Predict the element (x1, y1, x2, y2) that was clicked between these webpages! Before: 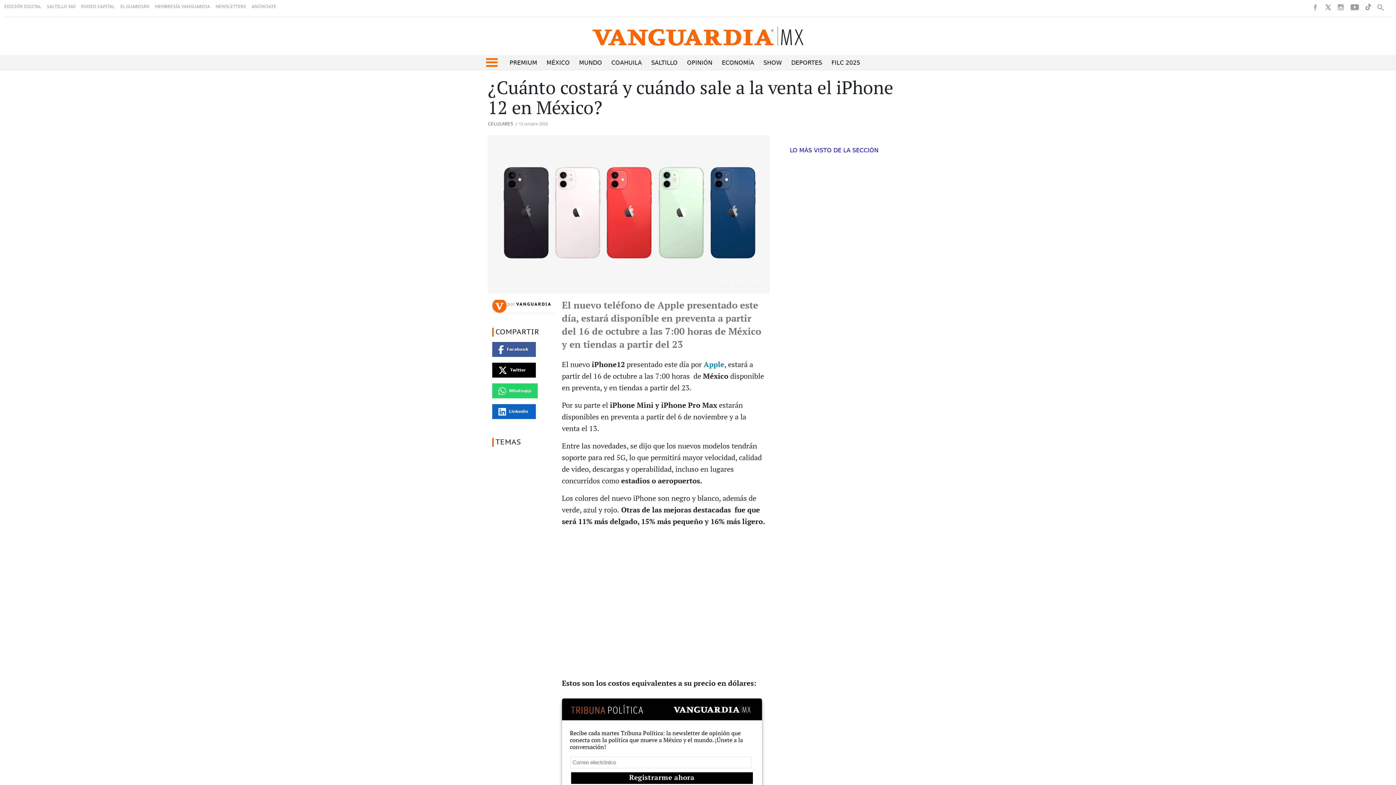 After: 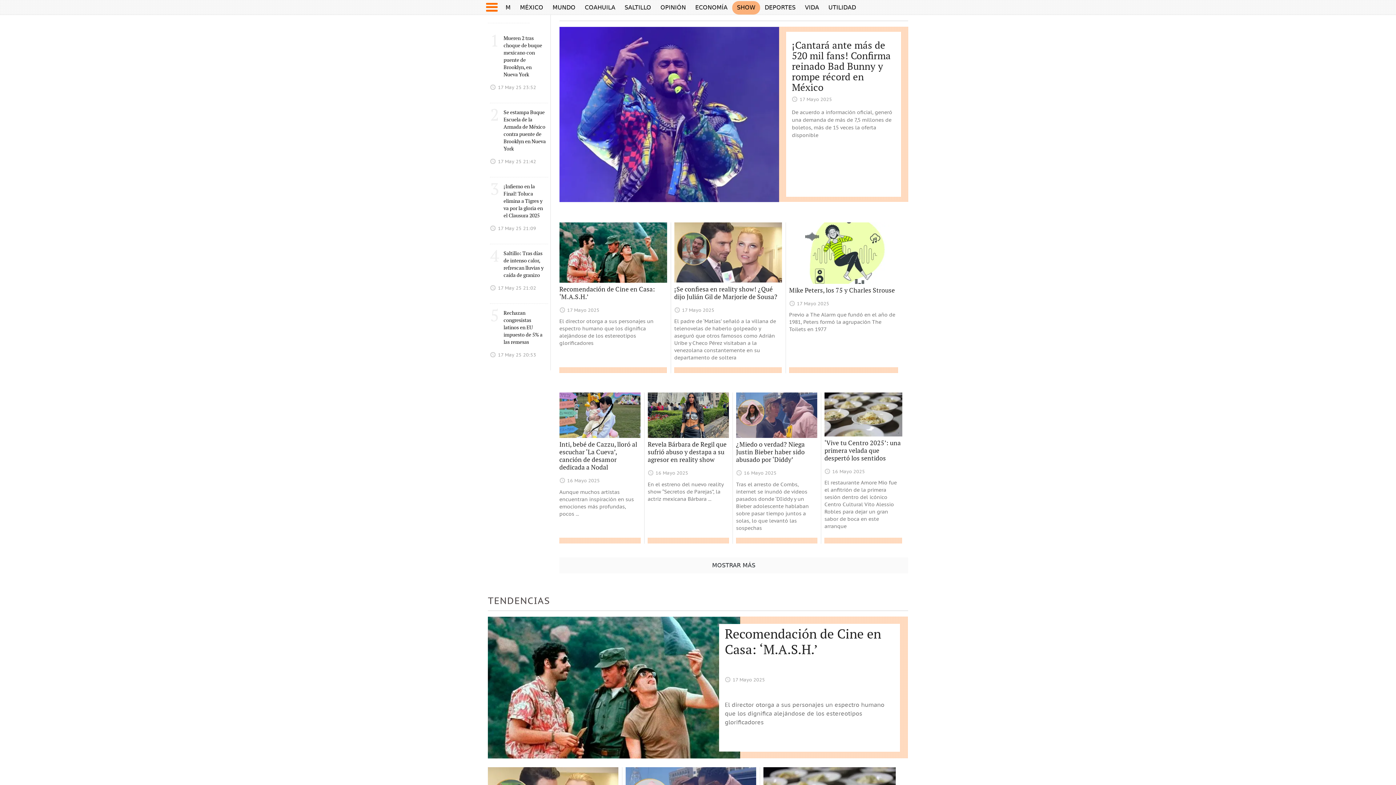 Action: bbox: (763, 59, 782, 66) label: SHOW